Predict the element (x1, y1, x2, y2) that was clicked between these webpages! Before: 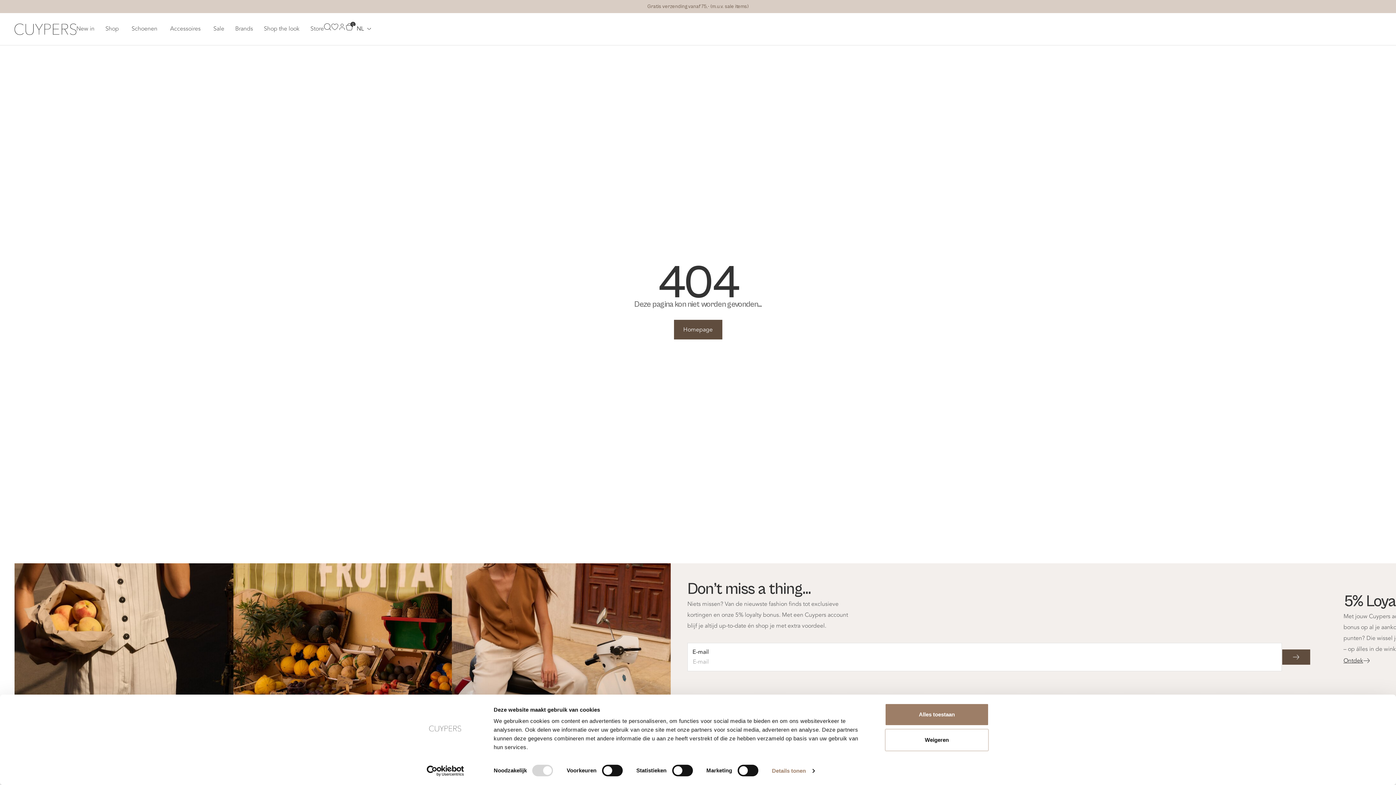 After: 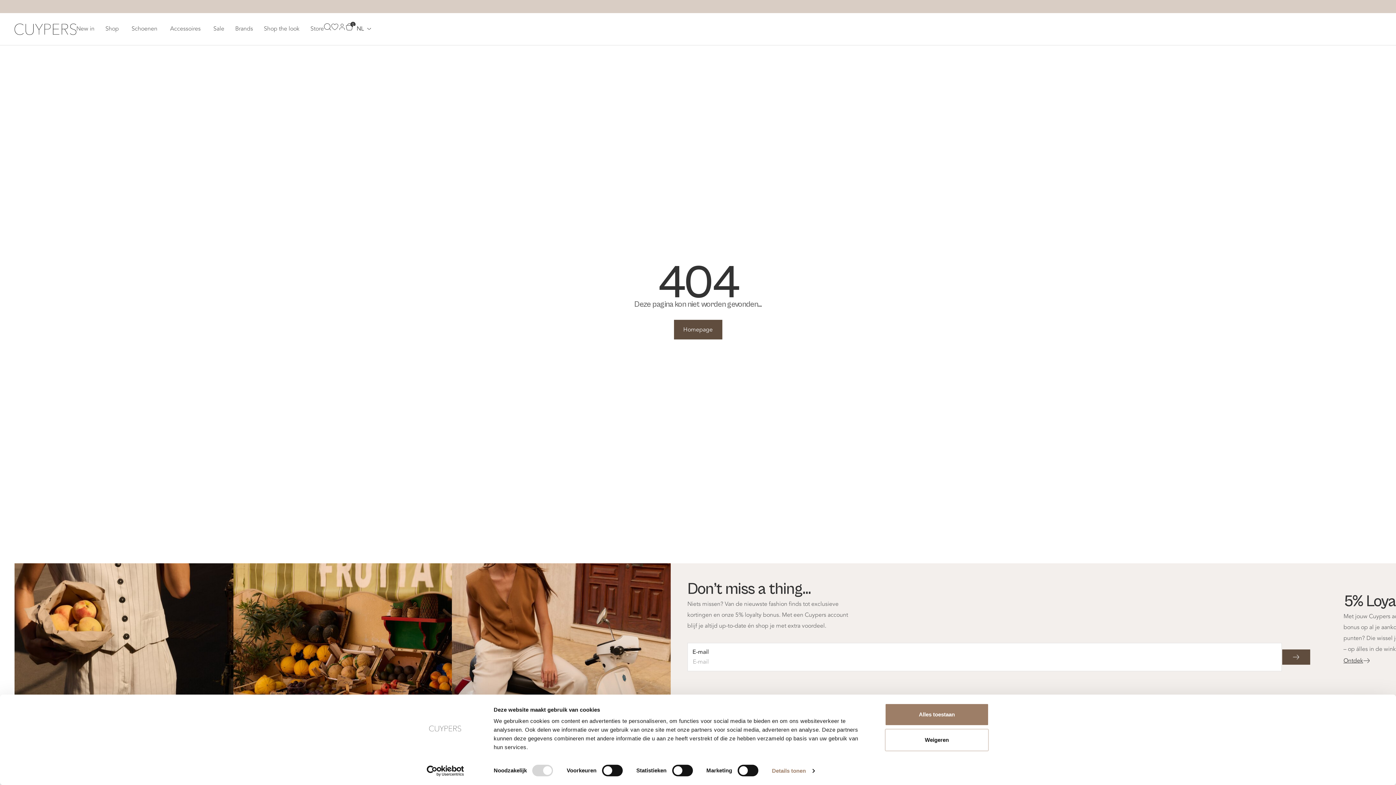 Action: bbox: (413, 765, 477, 776) label: Usercentrics Cookiebot - opens in a new window